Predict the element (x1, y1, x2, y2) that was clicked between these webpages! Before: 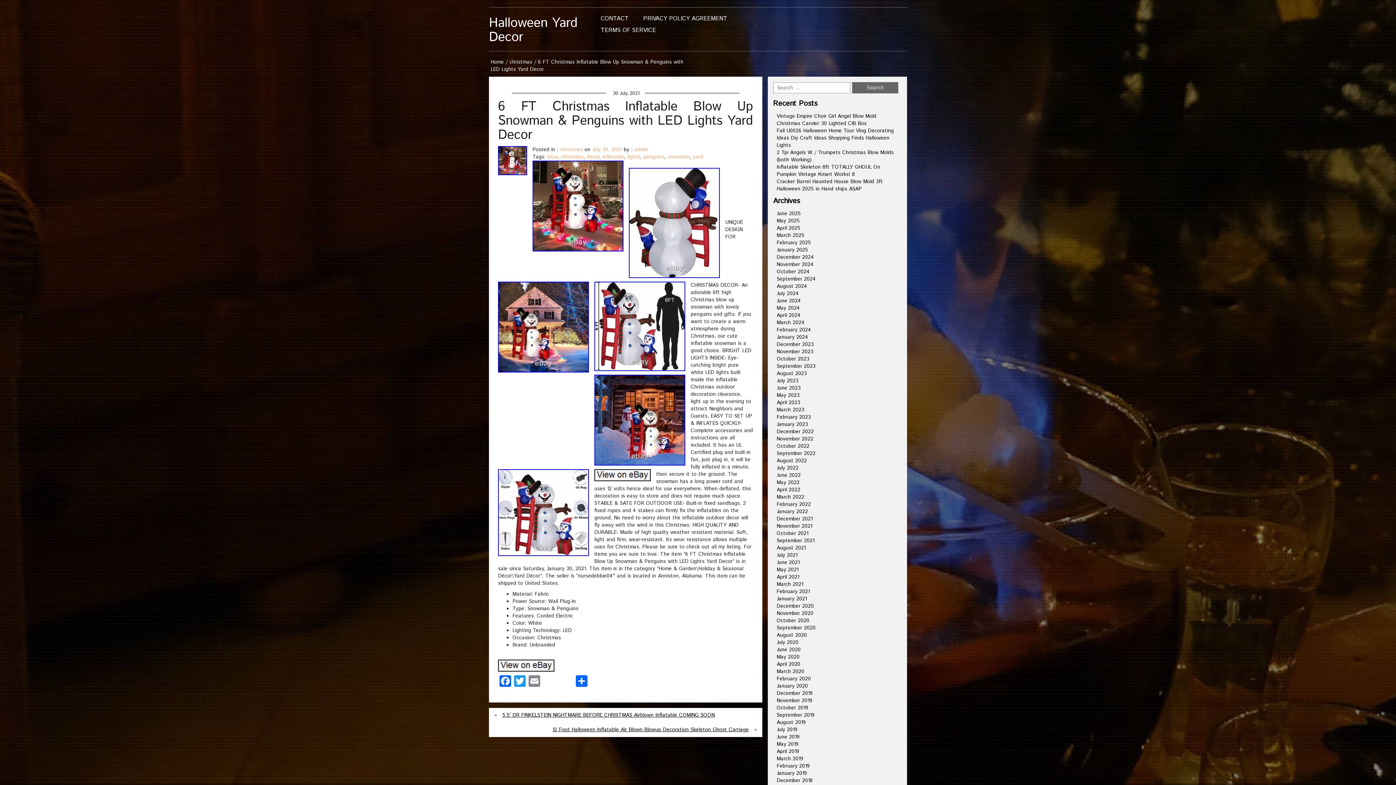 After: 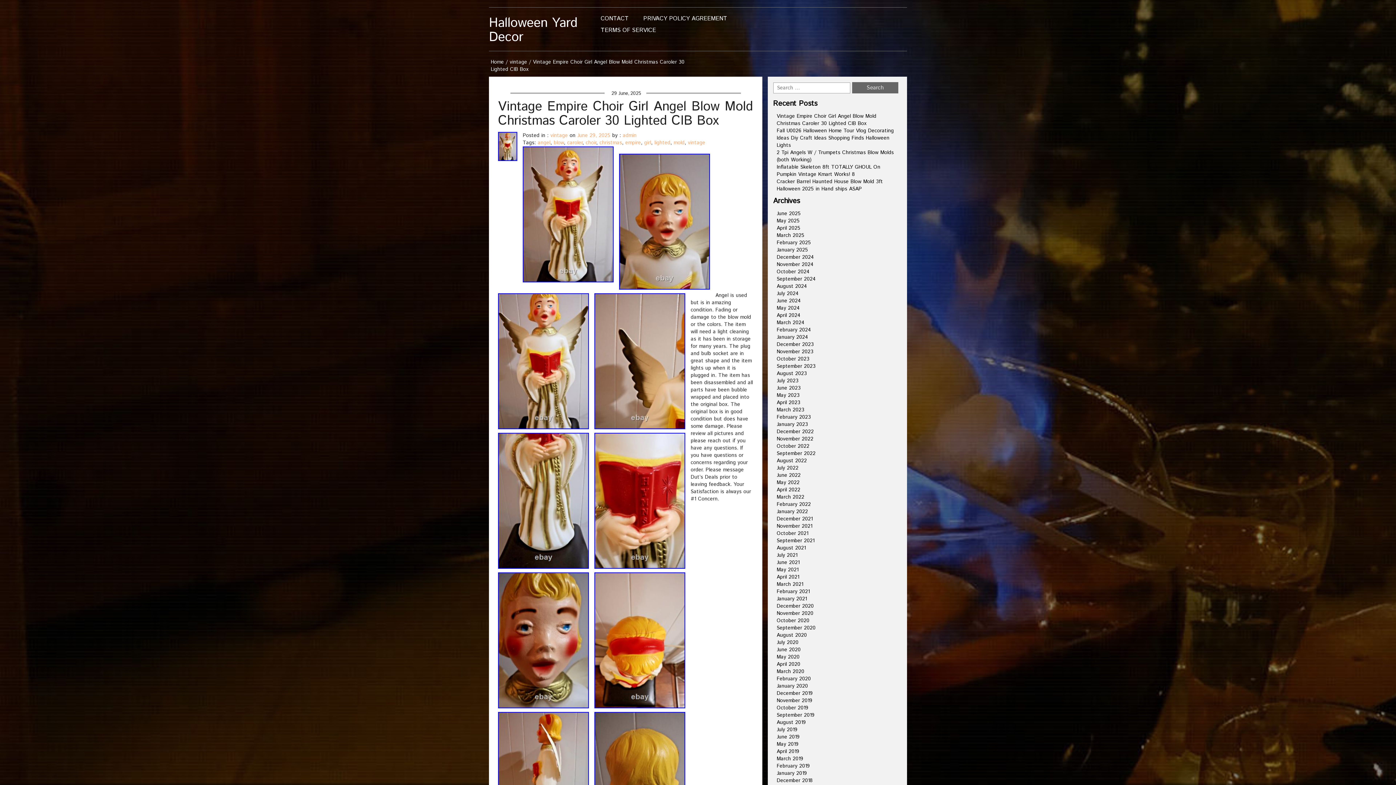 Action: bbox: (776, 112, 876, 127) label: Vintage Empire Choir Girl Angel Blow Mold Christmas Caroler 30 Lighted CIB Box